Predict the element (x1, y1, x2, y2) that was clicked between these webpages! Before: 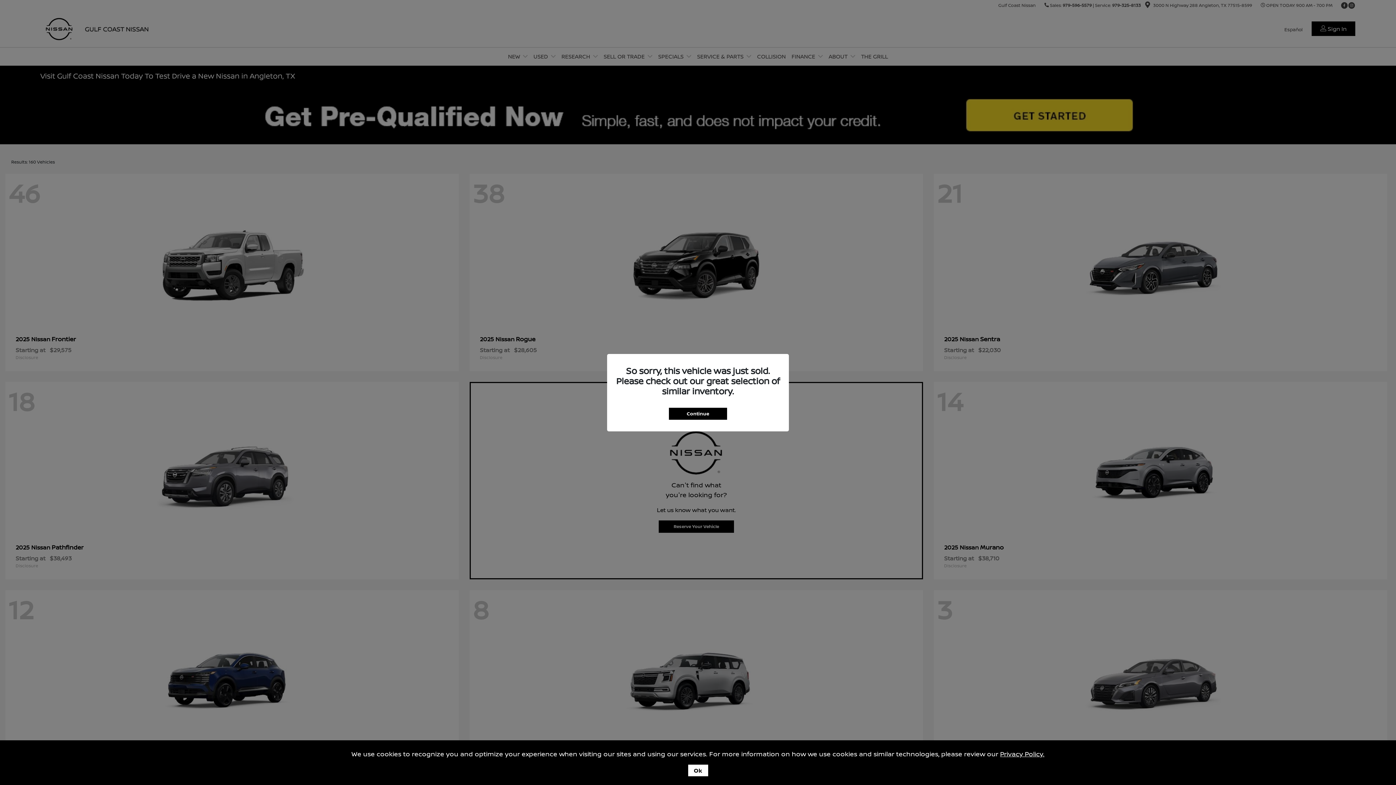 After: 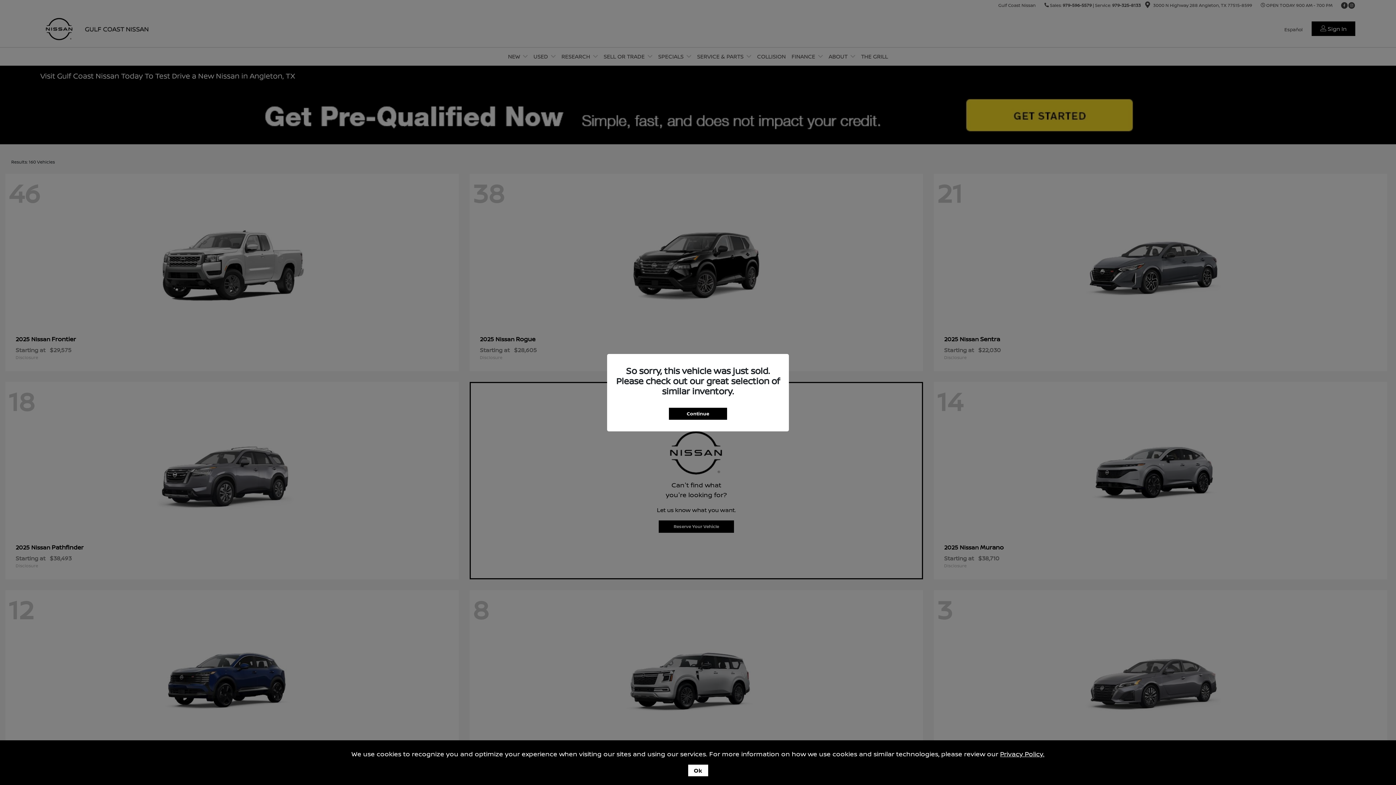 Action: bbox: (1000, 749, 1044, 758) label: Privacy Policy.